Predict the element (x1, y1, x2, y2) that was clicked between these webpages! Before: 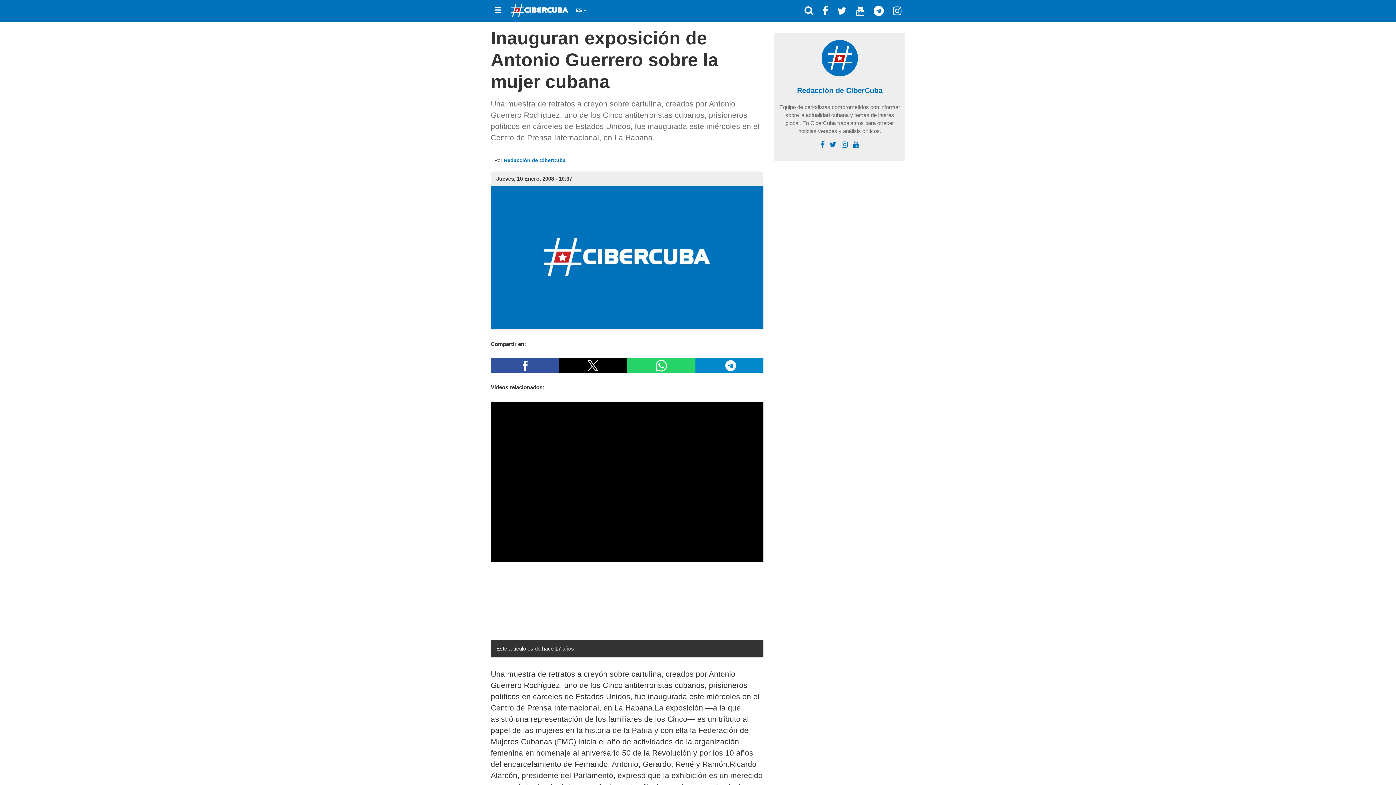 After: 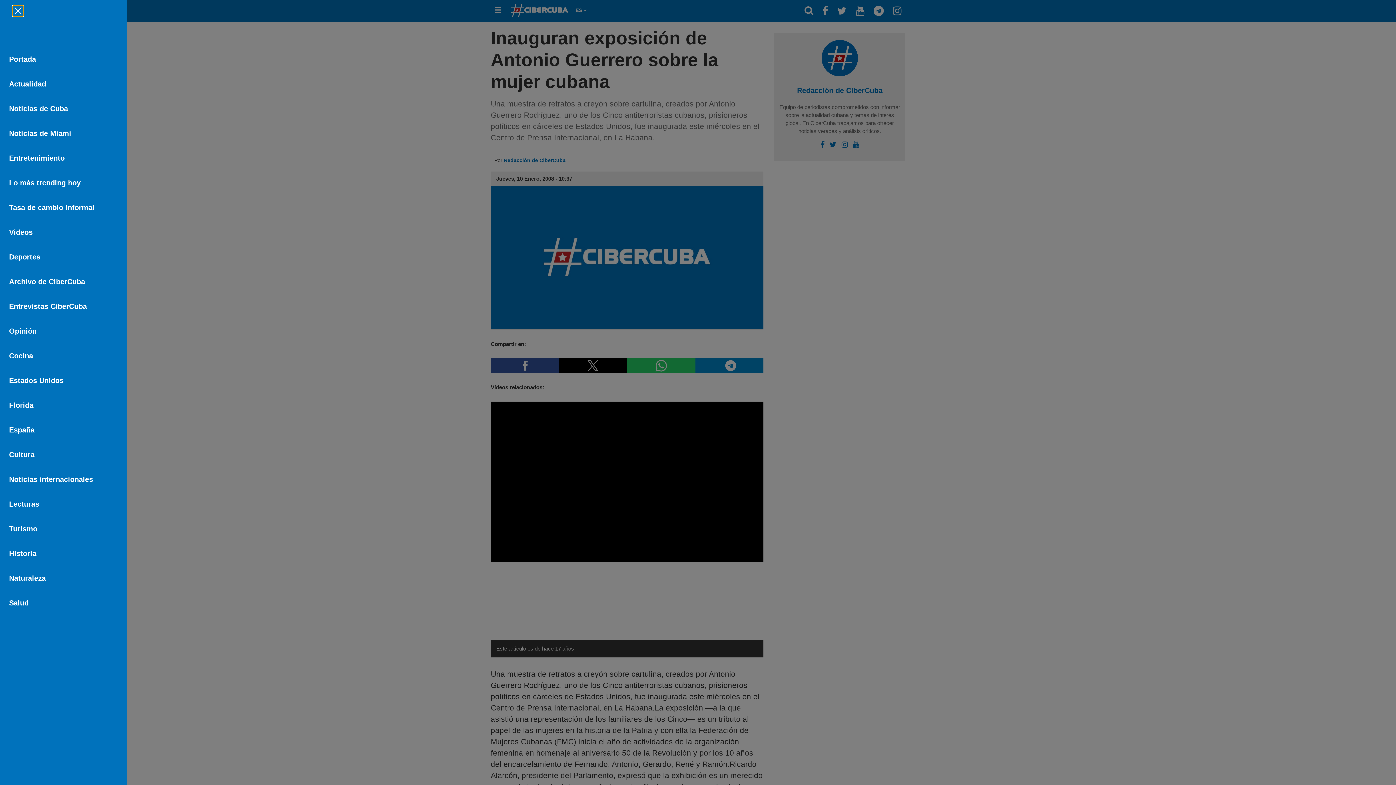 Action: bbox: (490, 3, 505, 16) label: Menu